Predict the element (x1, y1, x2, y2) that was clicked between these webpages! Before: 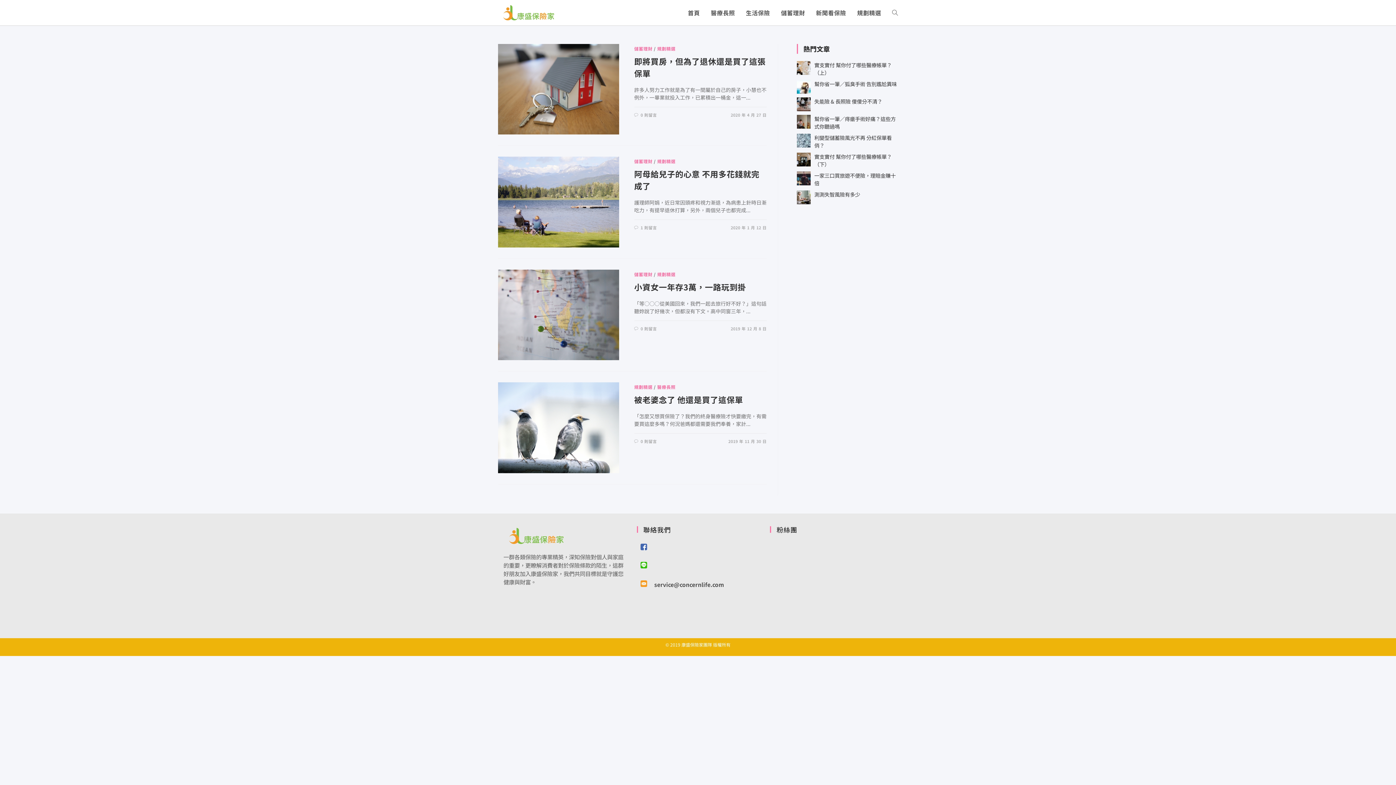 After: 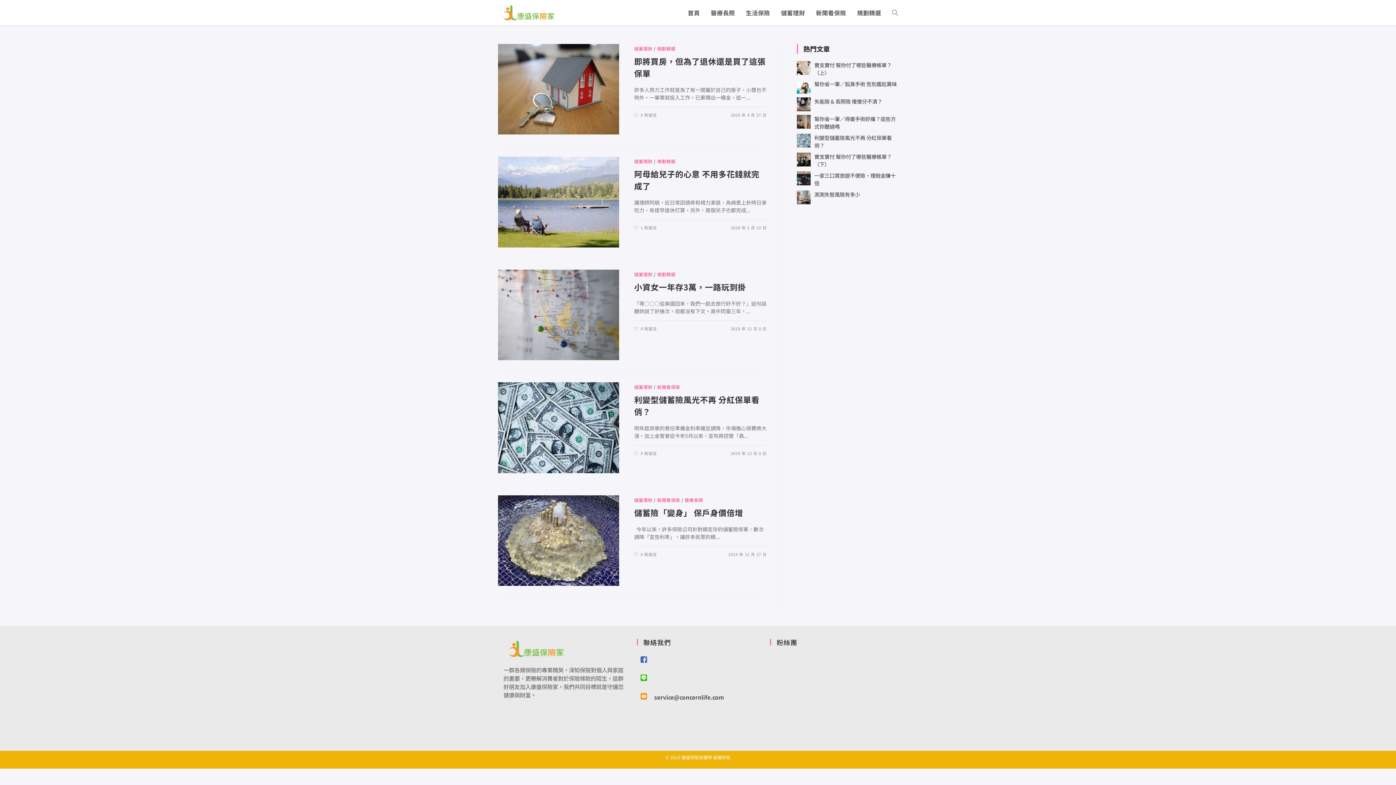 Action: label: 儲蓄理財 bbox: (634, 271, 652, 277)